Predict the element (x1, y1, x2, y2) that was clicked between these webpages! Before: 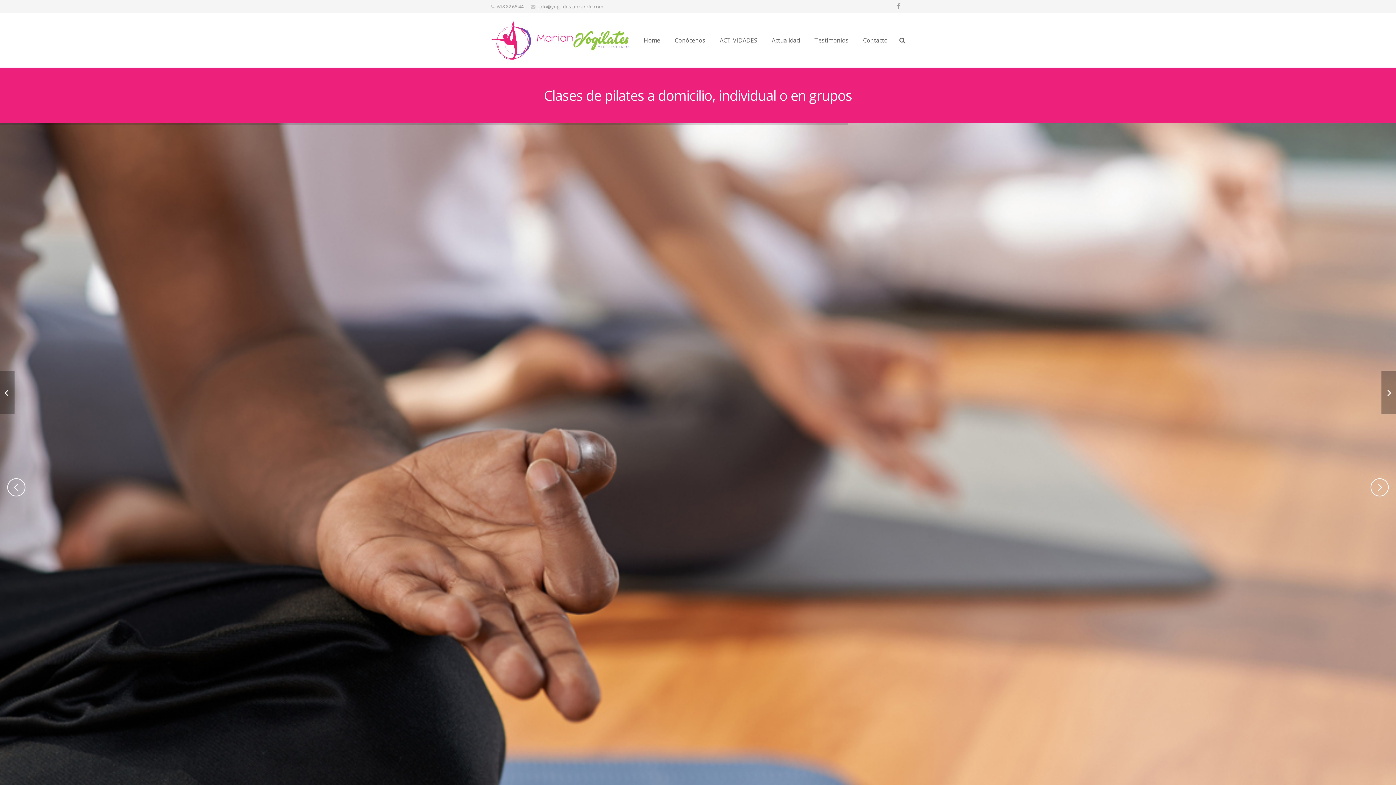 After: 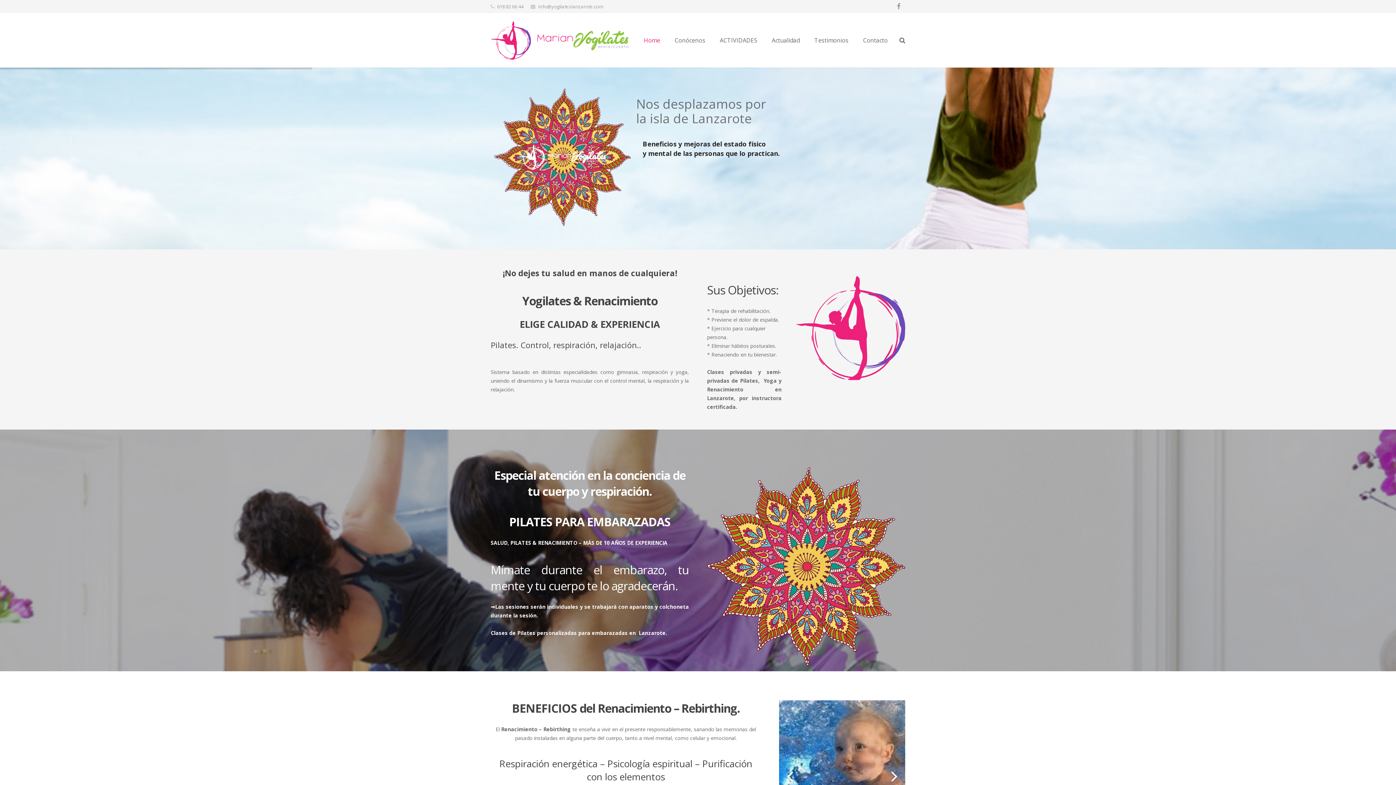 Action: bbox: (490, 21, 628, 59)